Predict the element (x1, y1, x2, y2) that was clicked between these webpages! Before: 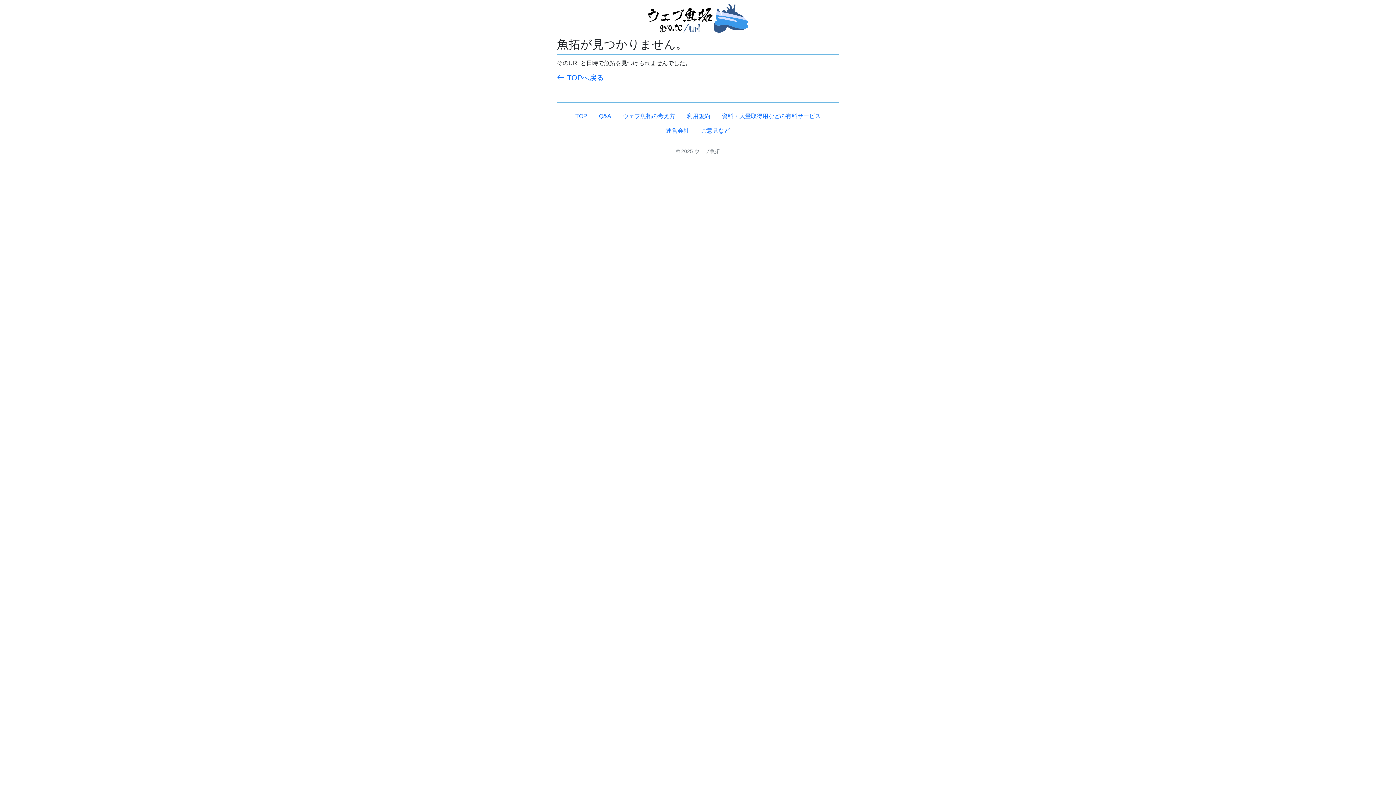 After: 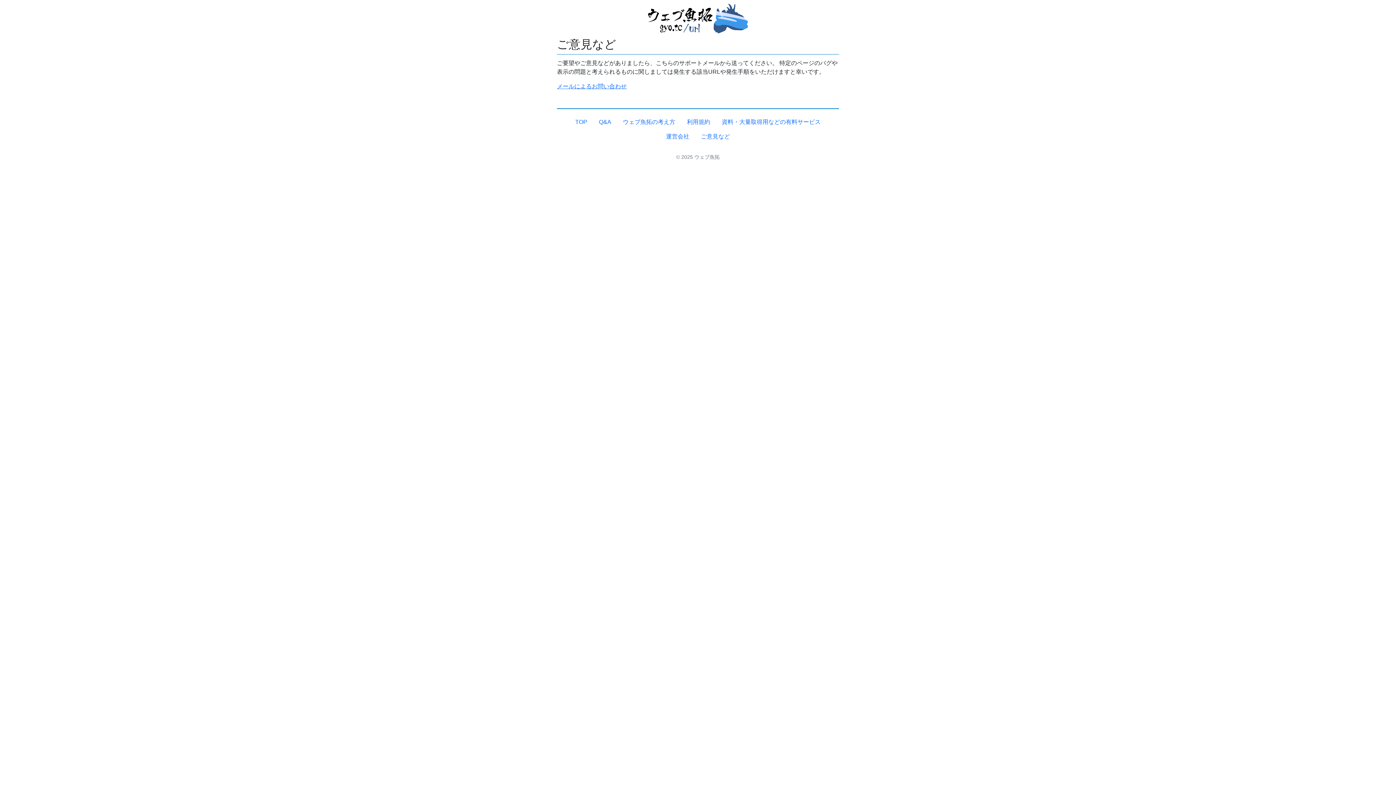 Action: bbox: (695, 123, 736, 138) label: ご意見など